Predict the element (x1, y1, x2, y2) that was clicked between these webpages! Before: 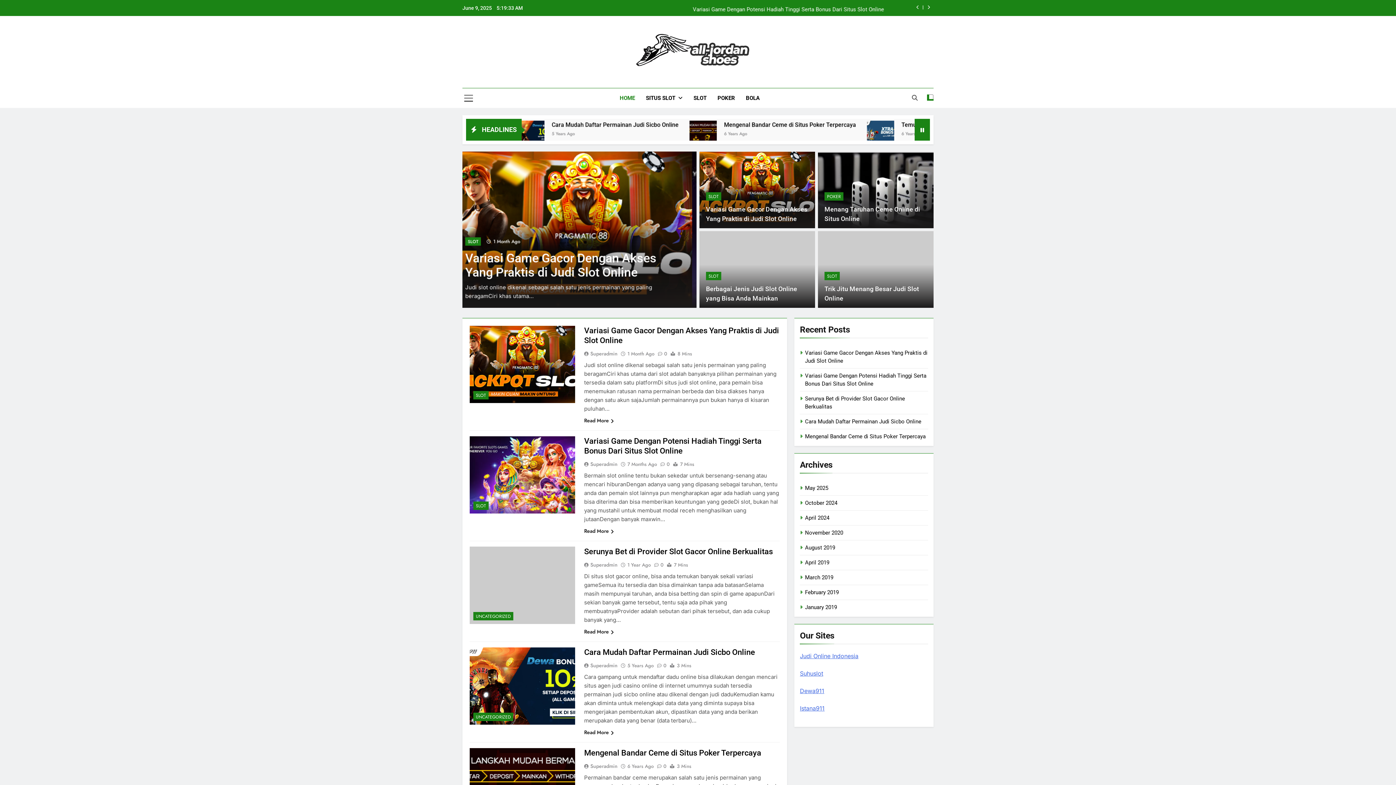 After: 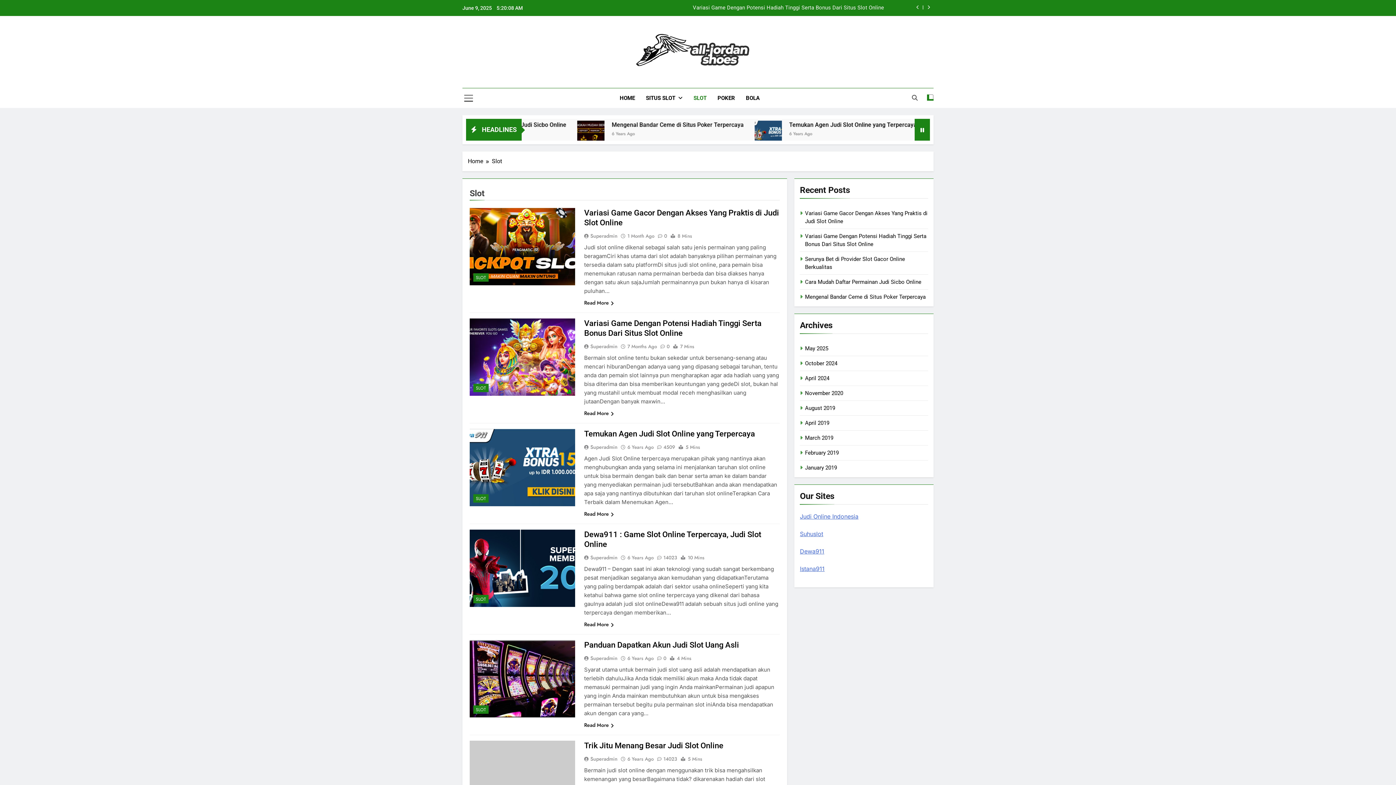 Action: label: SLOT bbox: (824, 272, 840, 280)